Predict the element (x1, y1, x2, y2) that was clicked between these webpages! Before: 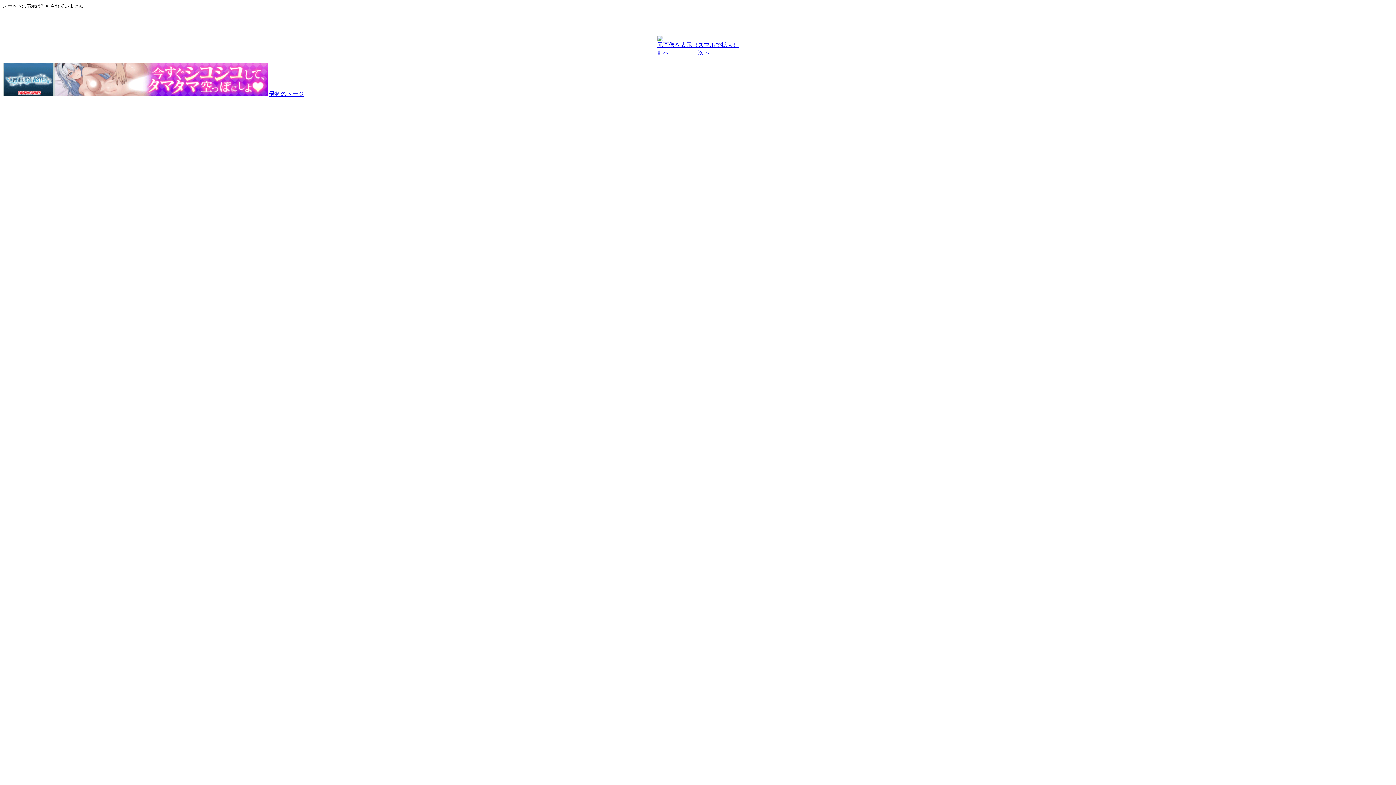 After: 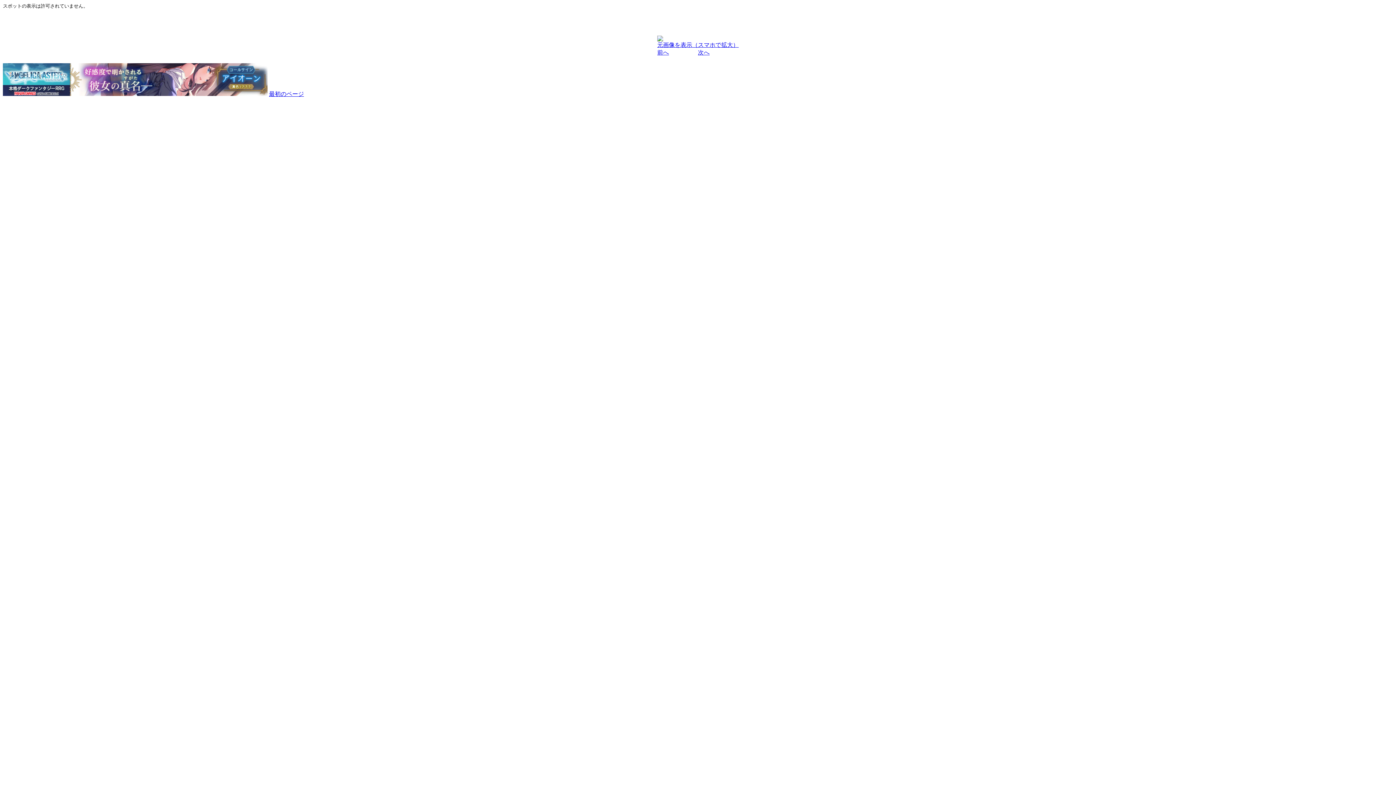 Action: bbox: (657, 49, 669, 55) label: 前へ